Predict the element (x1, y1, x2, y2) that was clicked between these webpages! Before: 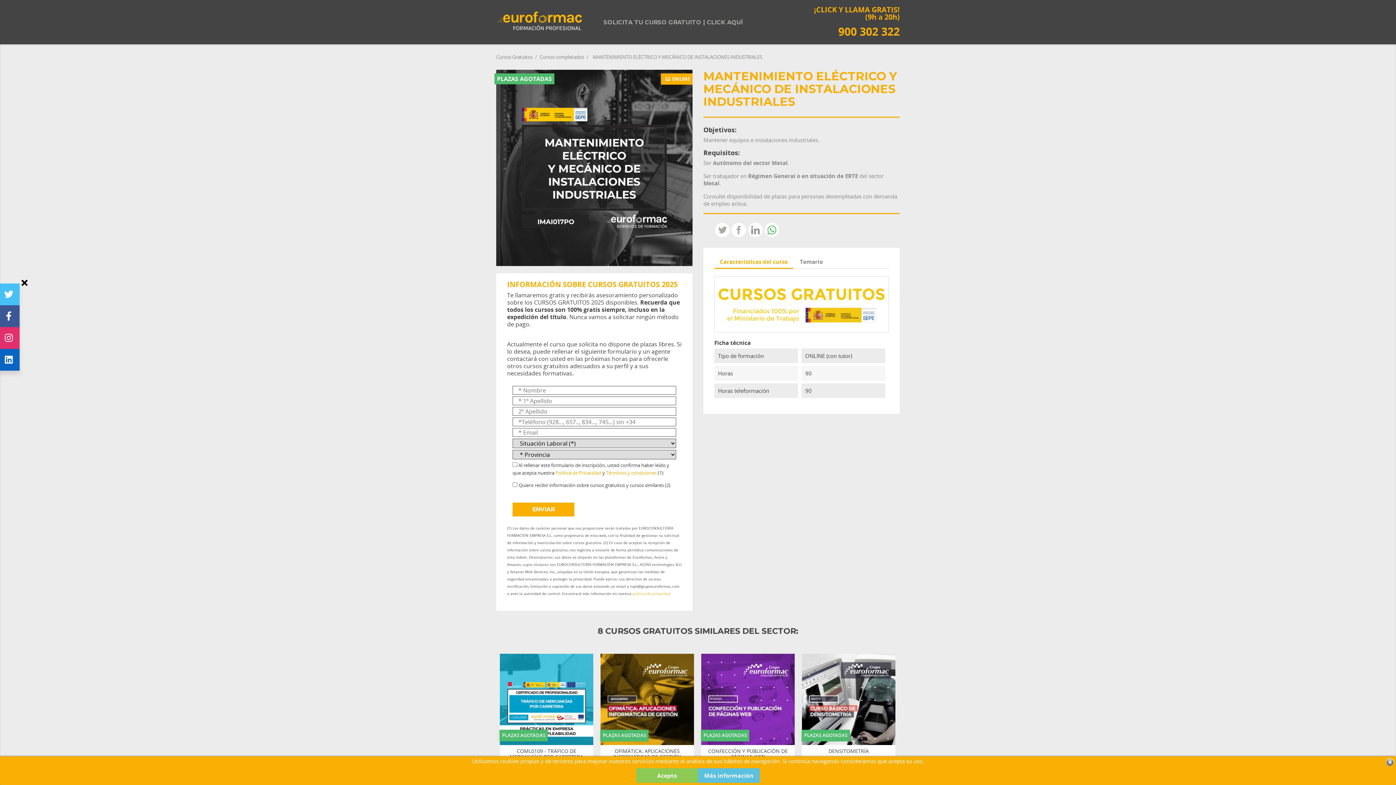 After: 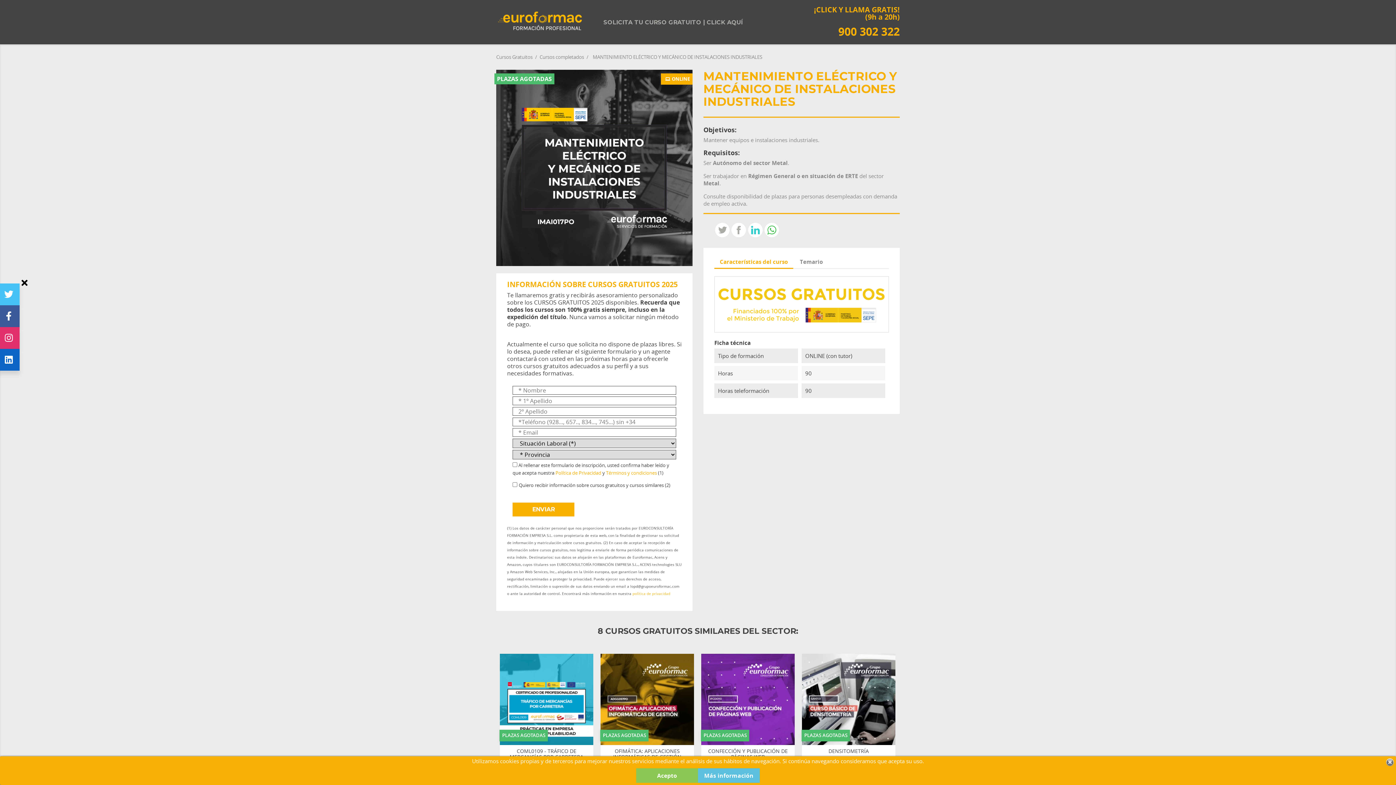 Action: bbox: (748, 222, 762, 237) label: LinkedIn